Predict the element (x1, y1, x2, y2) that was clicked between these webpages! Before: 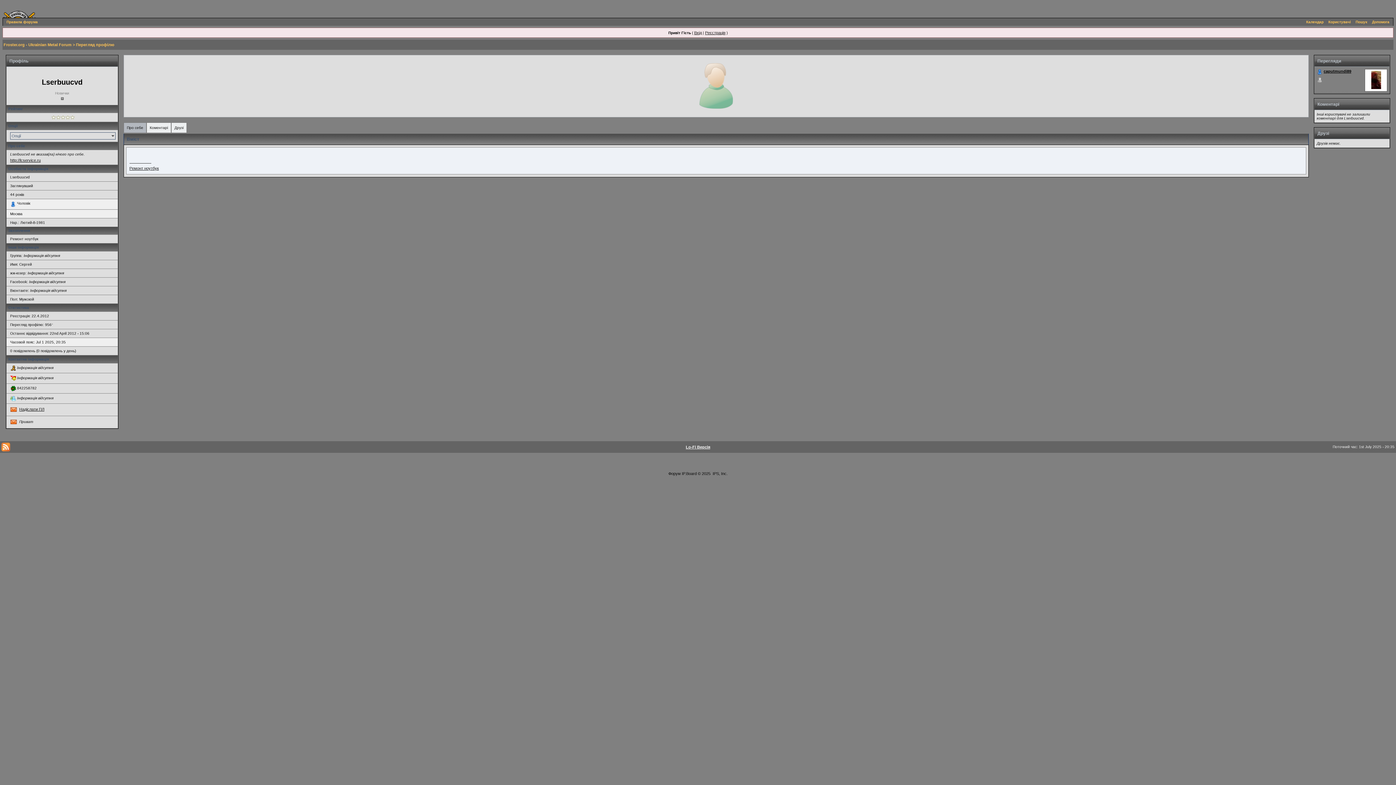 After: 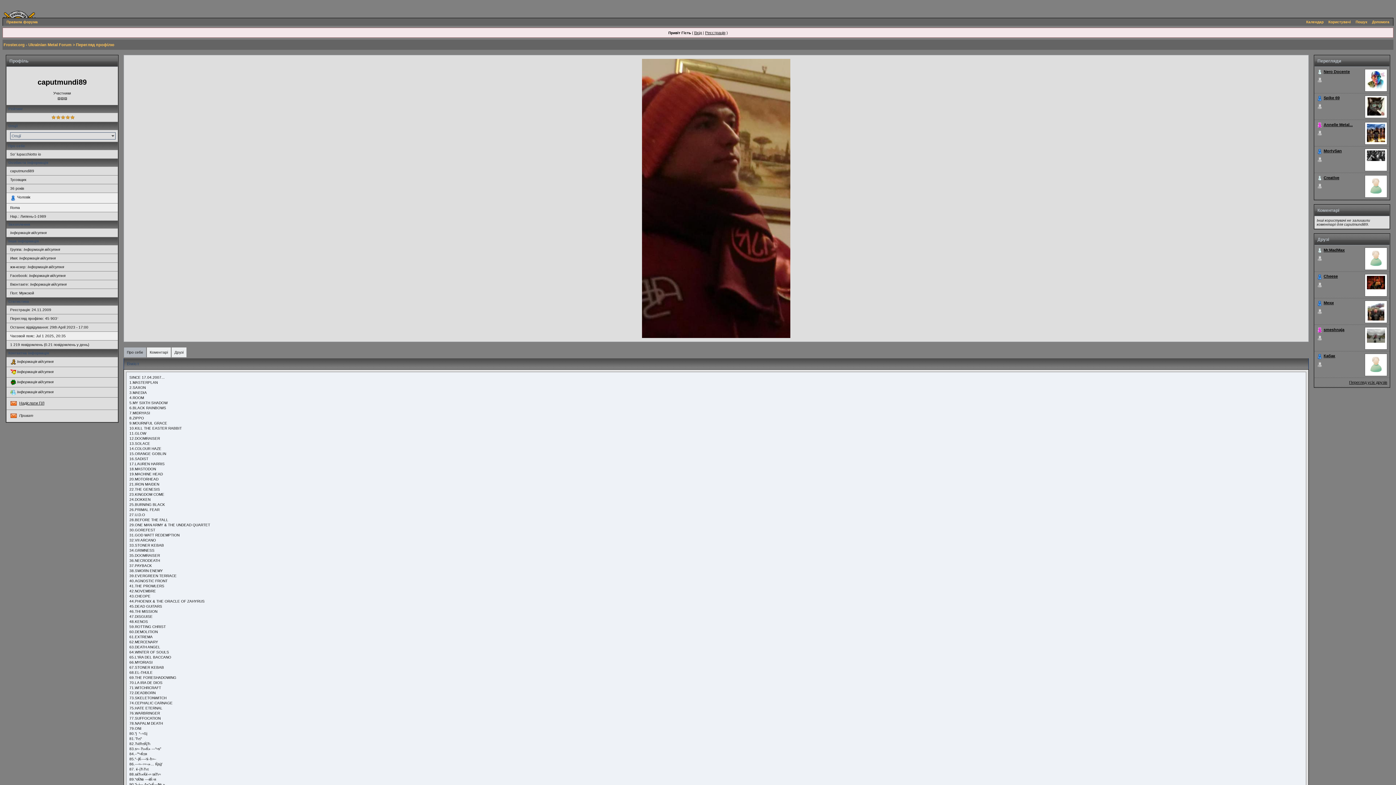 Action: bbox: (1324, 69, 1351, 73) label: caputmundi89